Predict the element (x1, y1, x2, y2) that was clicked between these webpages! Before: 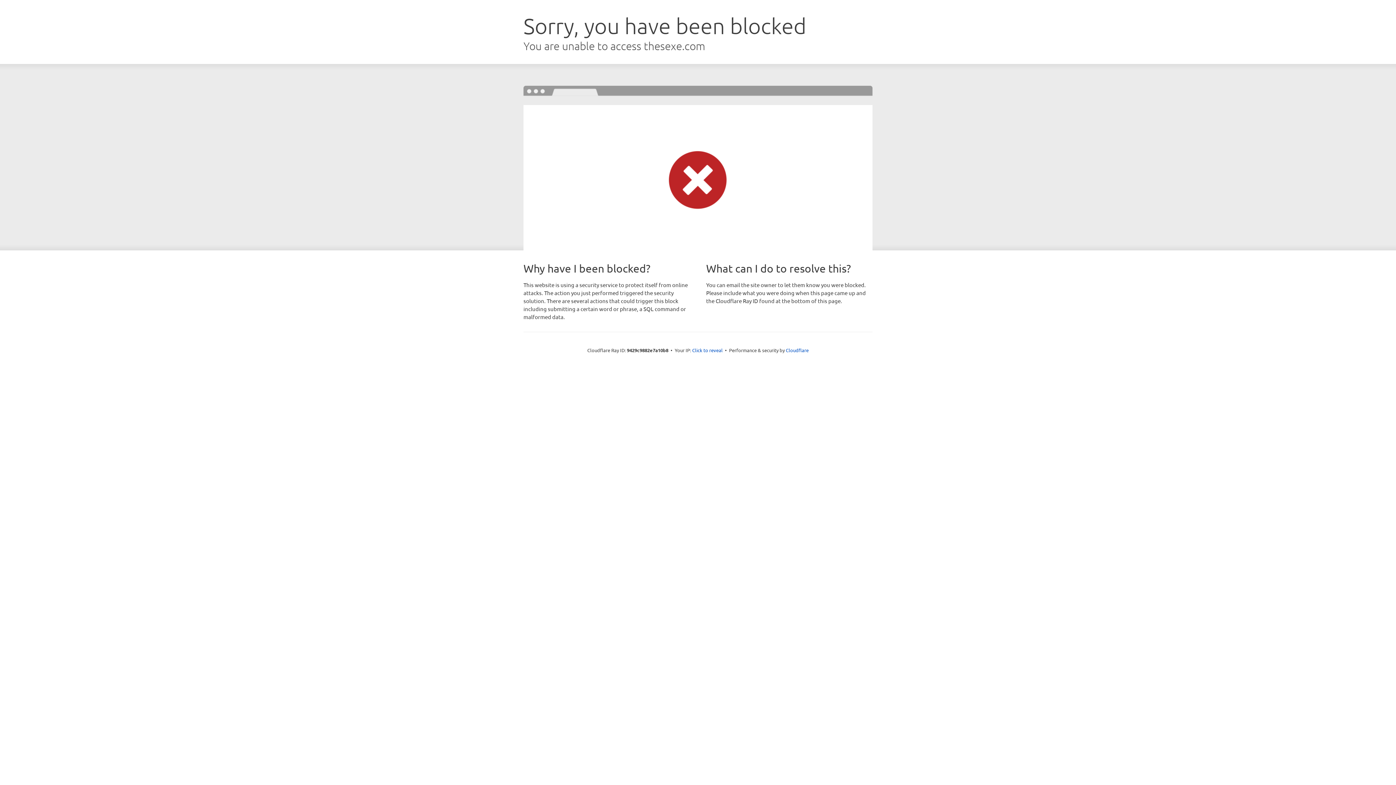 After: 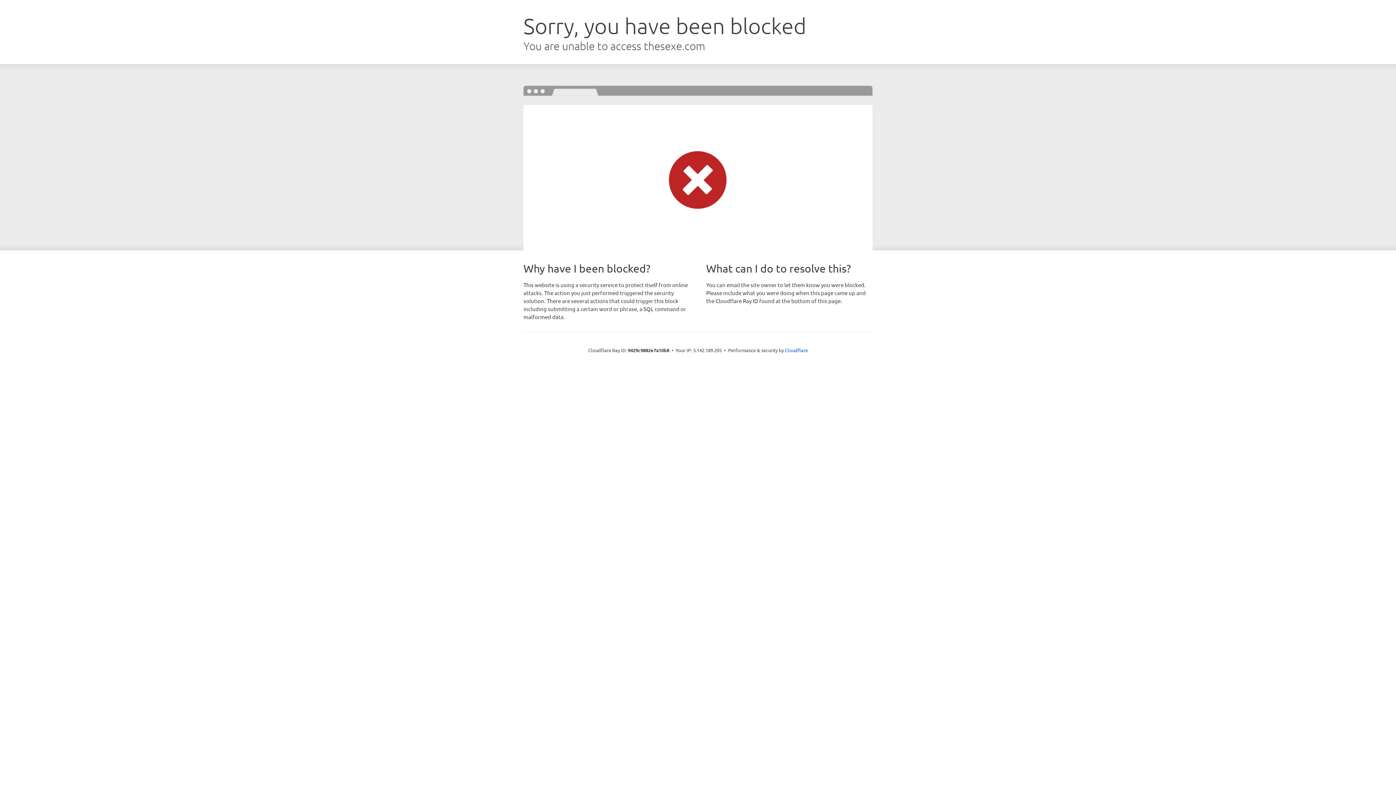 Action: bbox: (692, 346, 722, 353) label: Click to reveal